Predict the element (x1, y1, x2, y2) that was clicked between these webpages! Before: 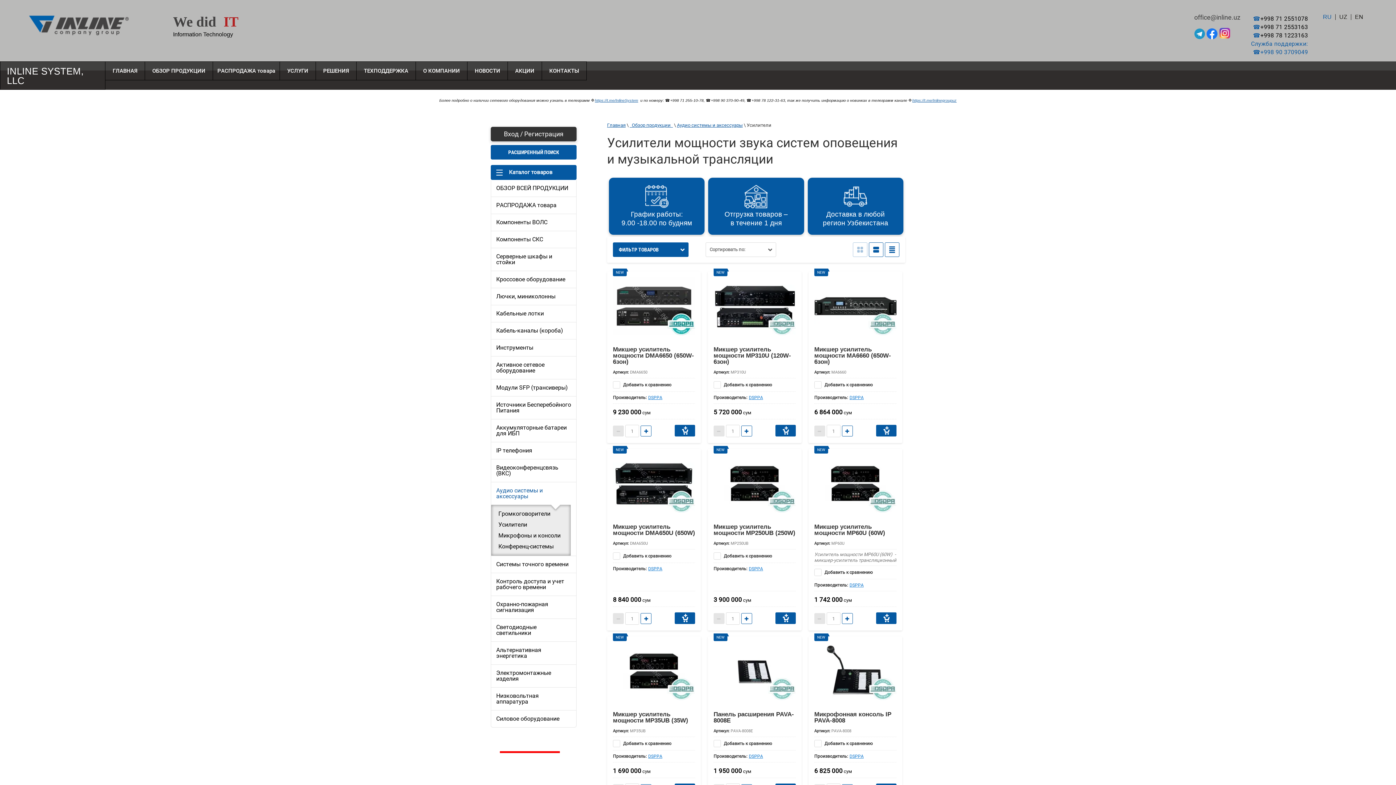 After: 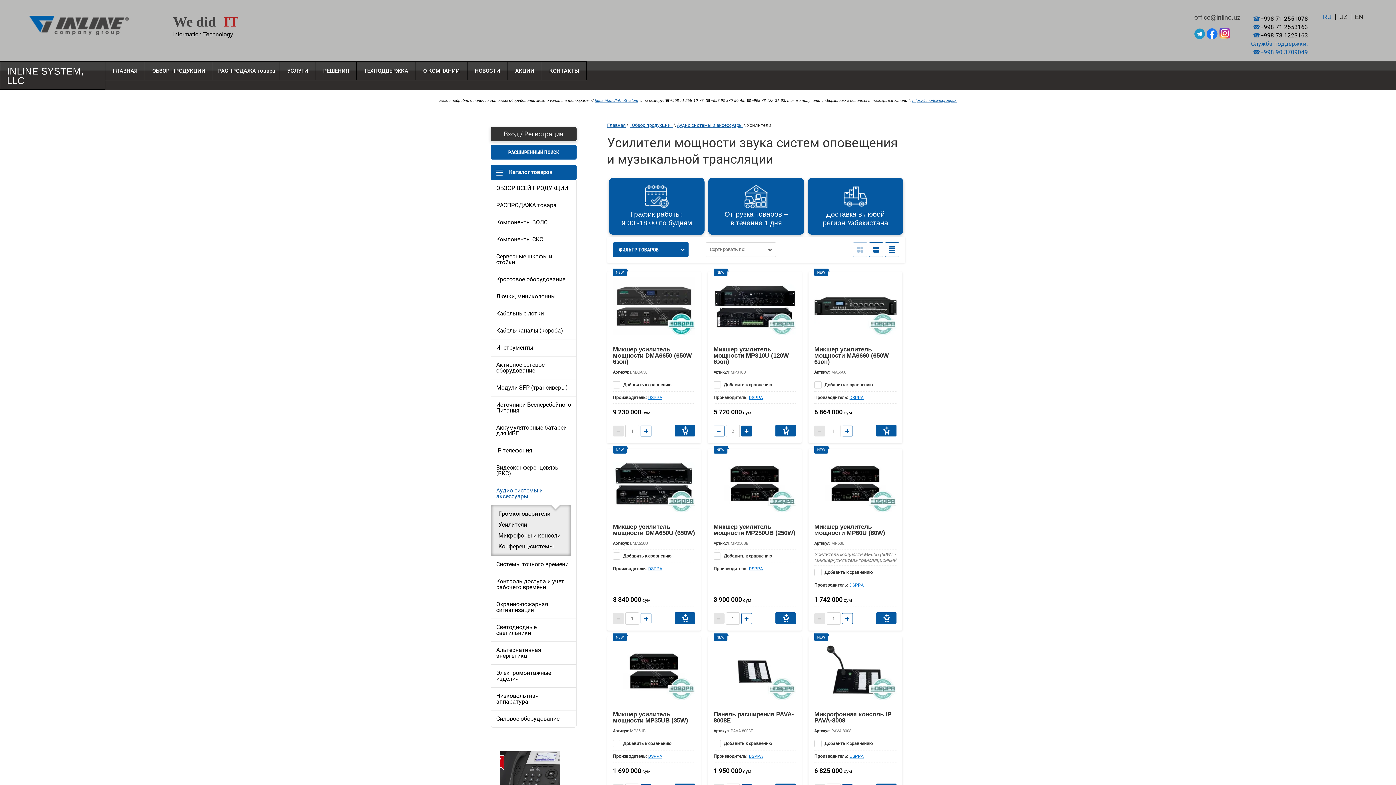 Action: bbox: (741, 425, 752, 436)